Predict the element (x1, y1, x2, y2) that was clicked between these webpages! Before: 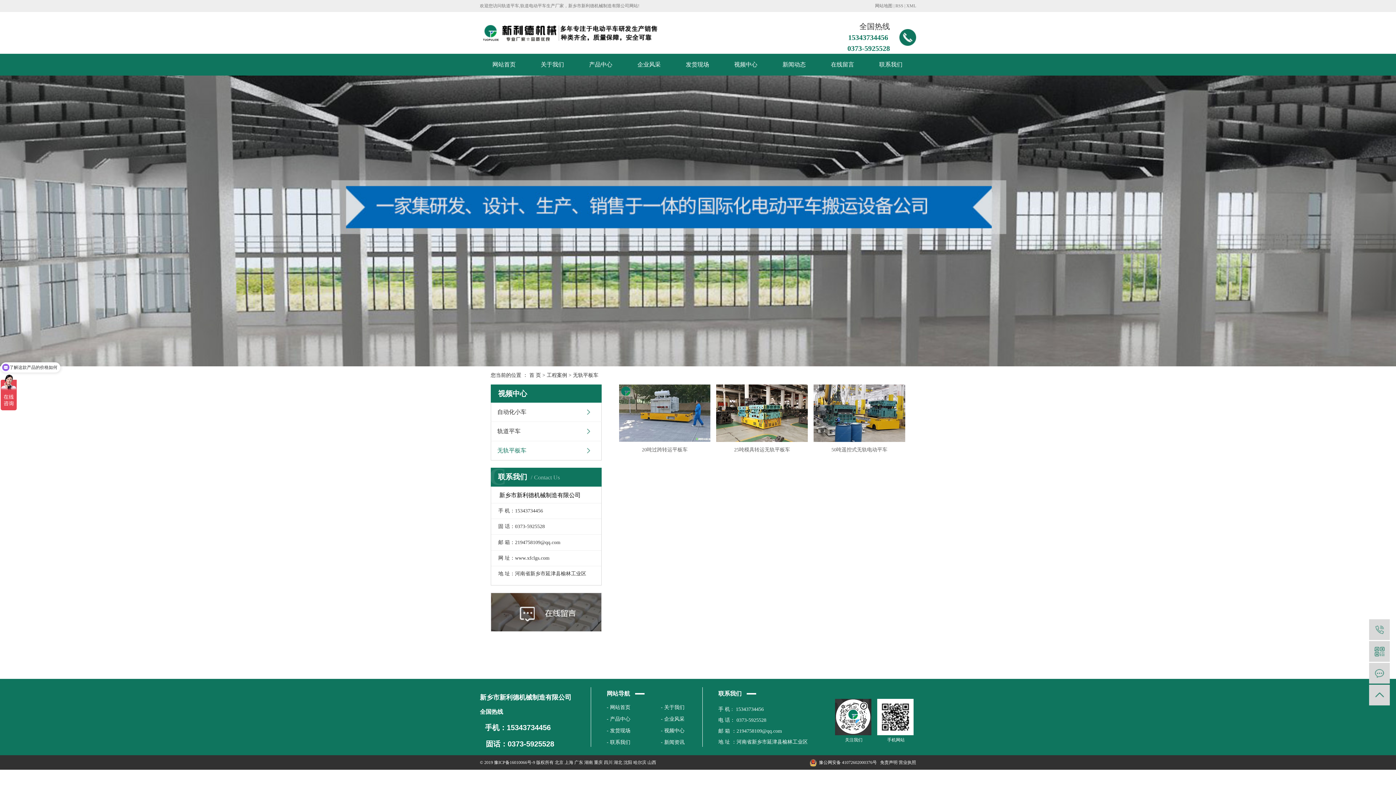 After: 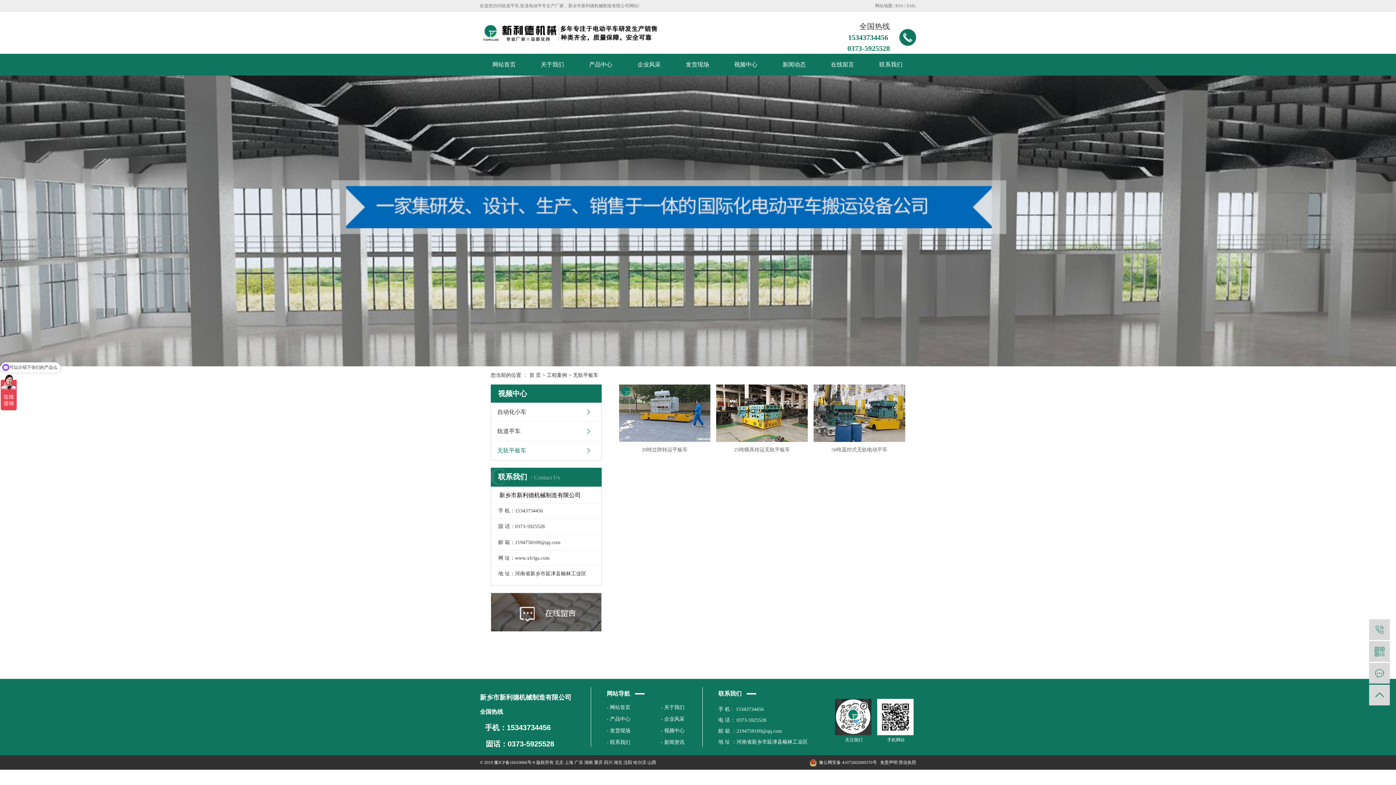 Action: label: 无轨平板车 bbox: (490, 441, 601, 460)